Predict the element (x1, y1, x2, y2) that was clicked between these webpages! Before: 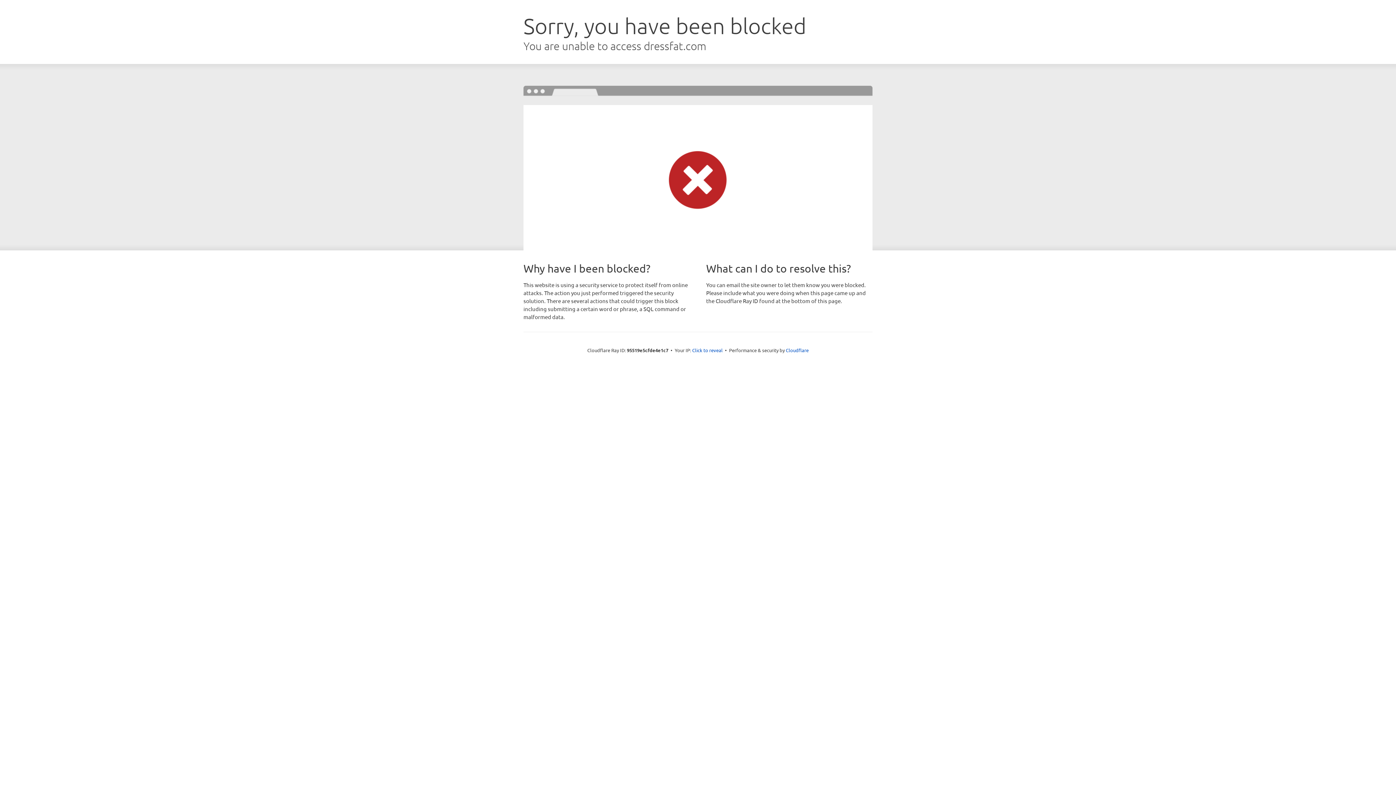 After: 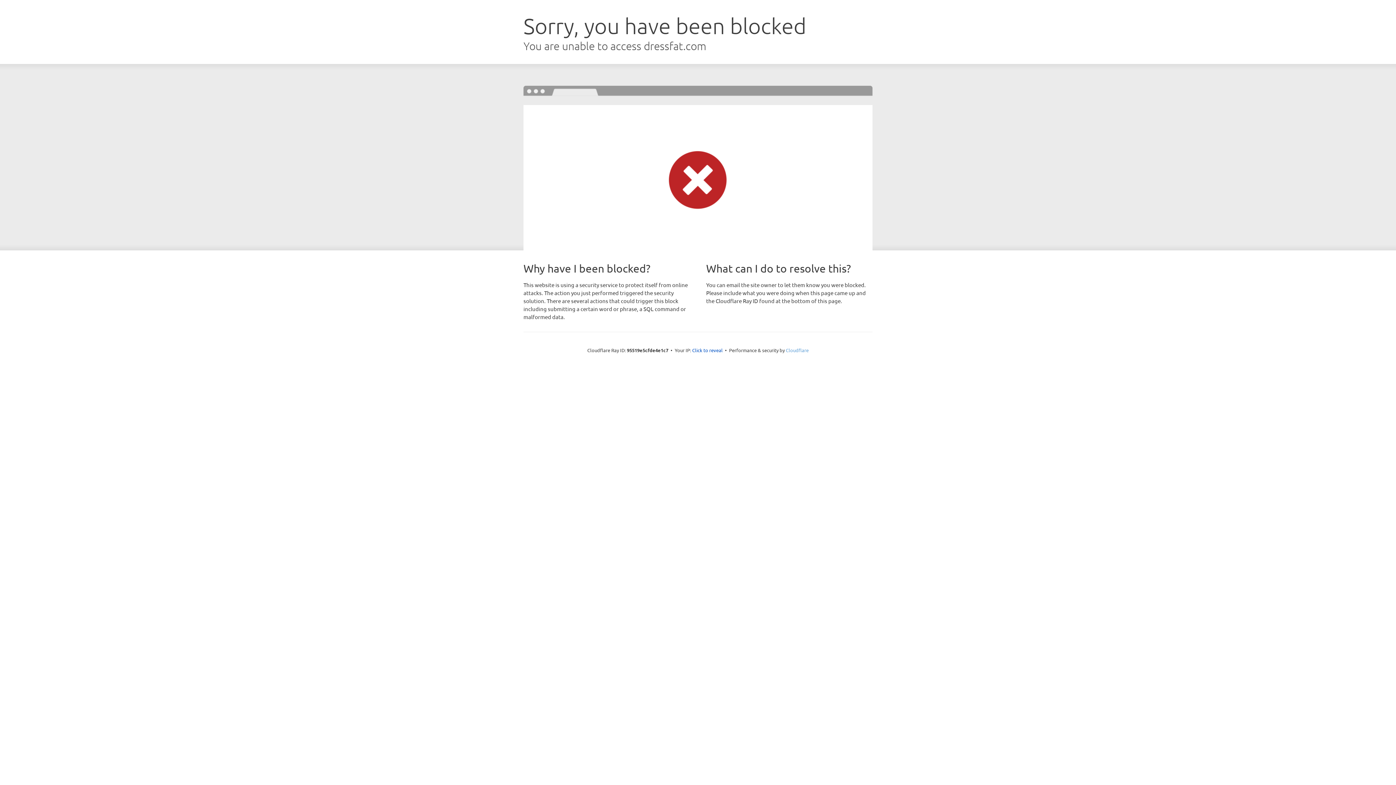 Action: bbox: (786, 347, 808, 353) label: Cloudflare